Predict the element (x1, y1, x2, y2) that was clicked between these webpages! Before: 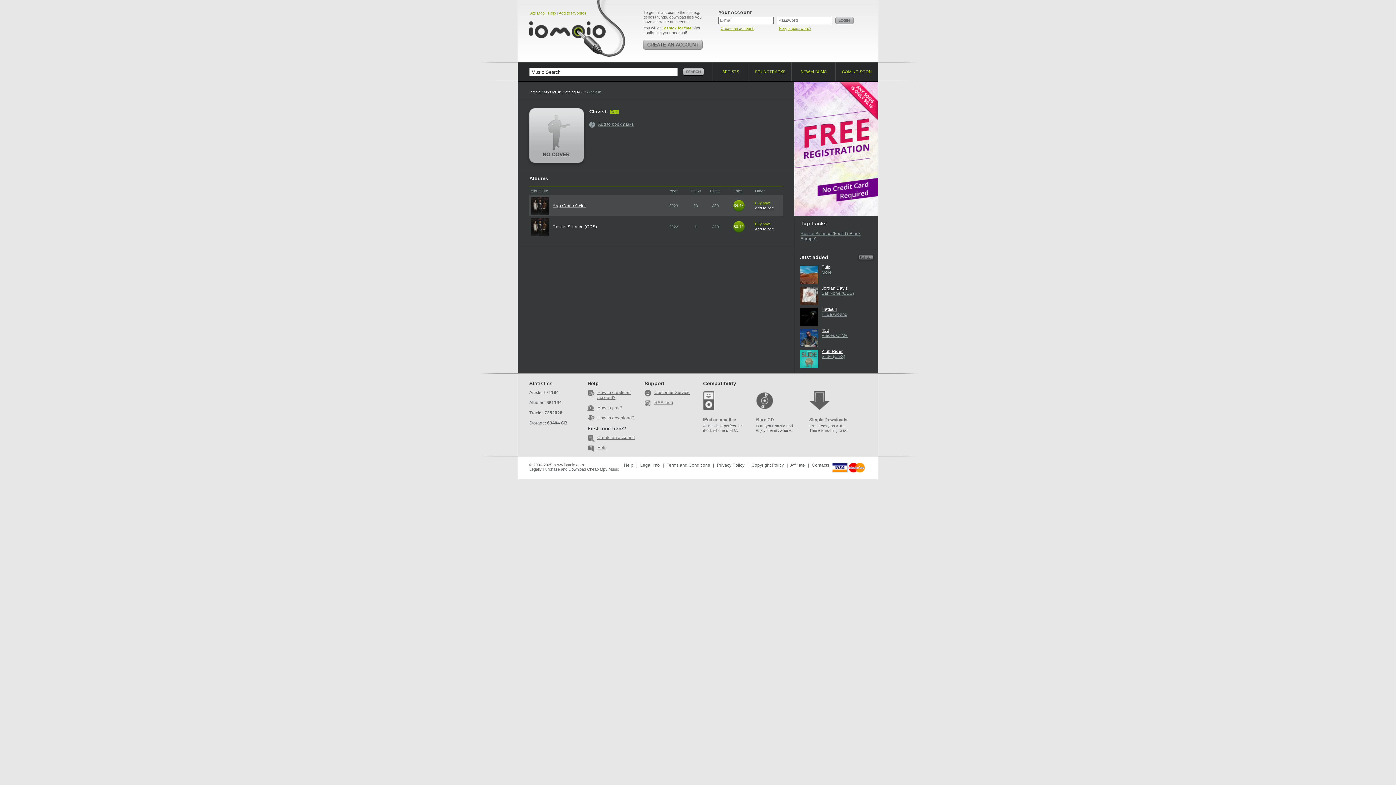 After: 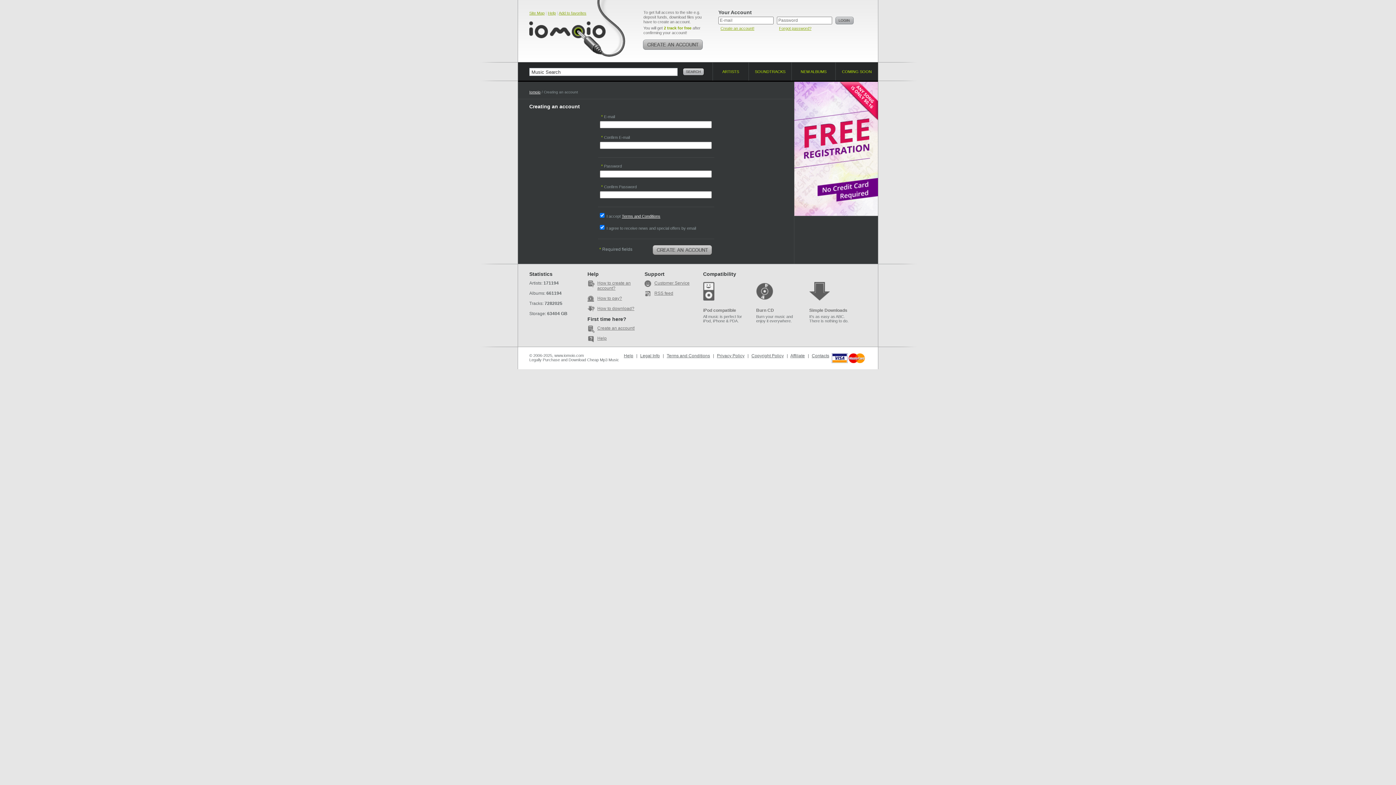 Action: bbox: (642, 39, 703, 49)